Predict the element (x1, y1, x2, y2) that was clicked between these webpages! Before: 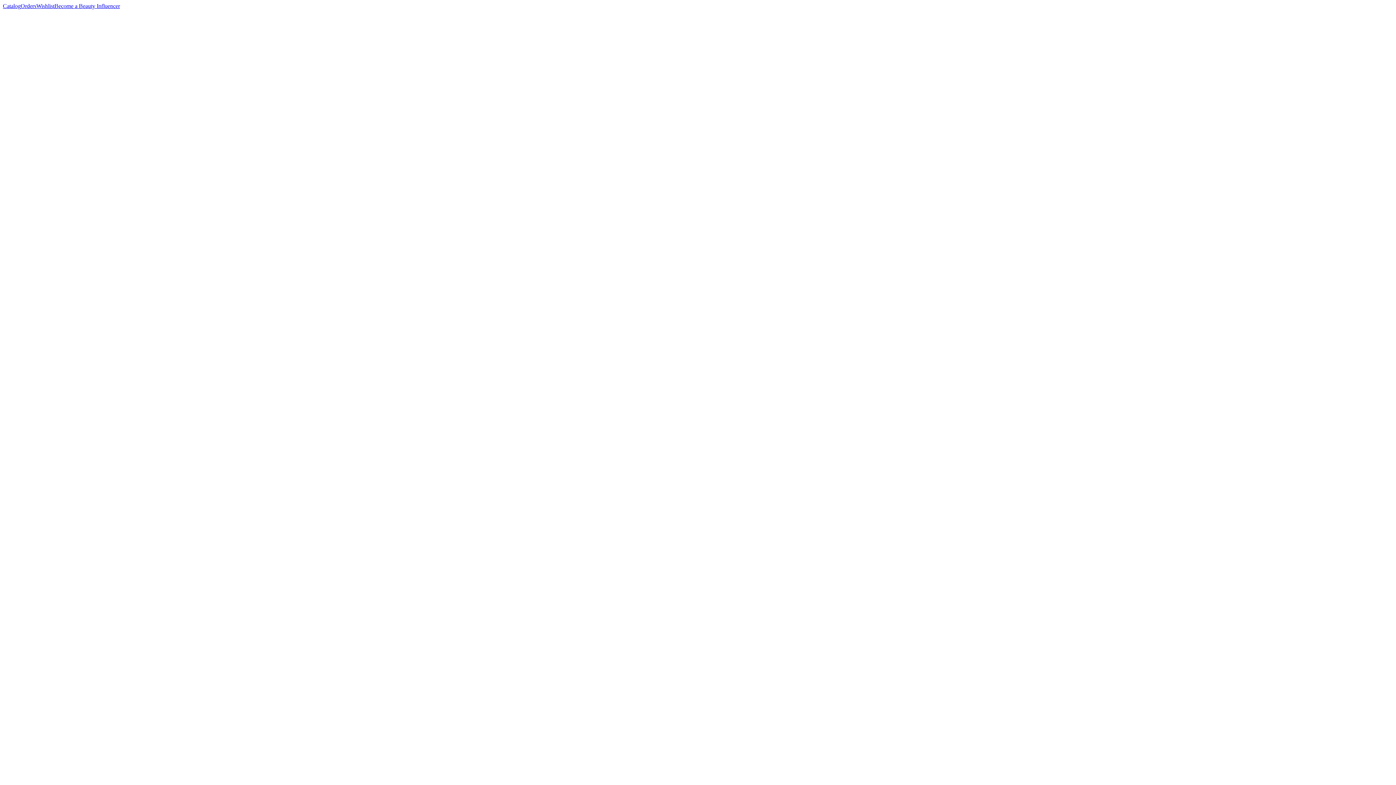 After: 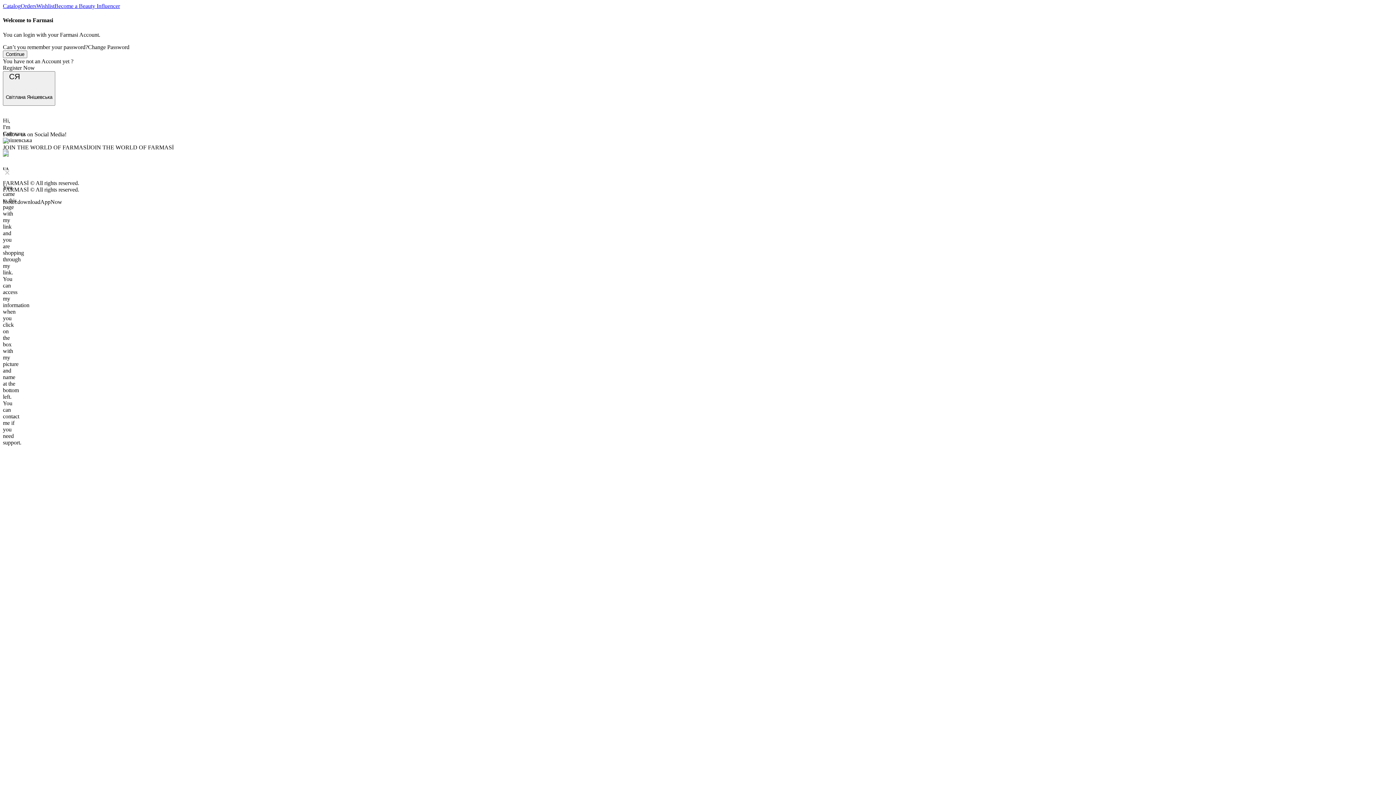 Action: bbox: (54, 2, 120, 9) label: Become a Beauty Influencer